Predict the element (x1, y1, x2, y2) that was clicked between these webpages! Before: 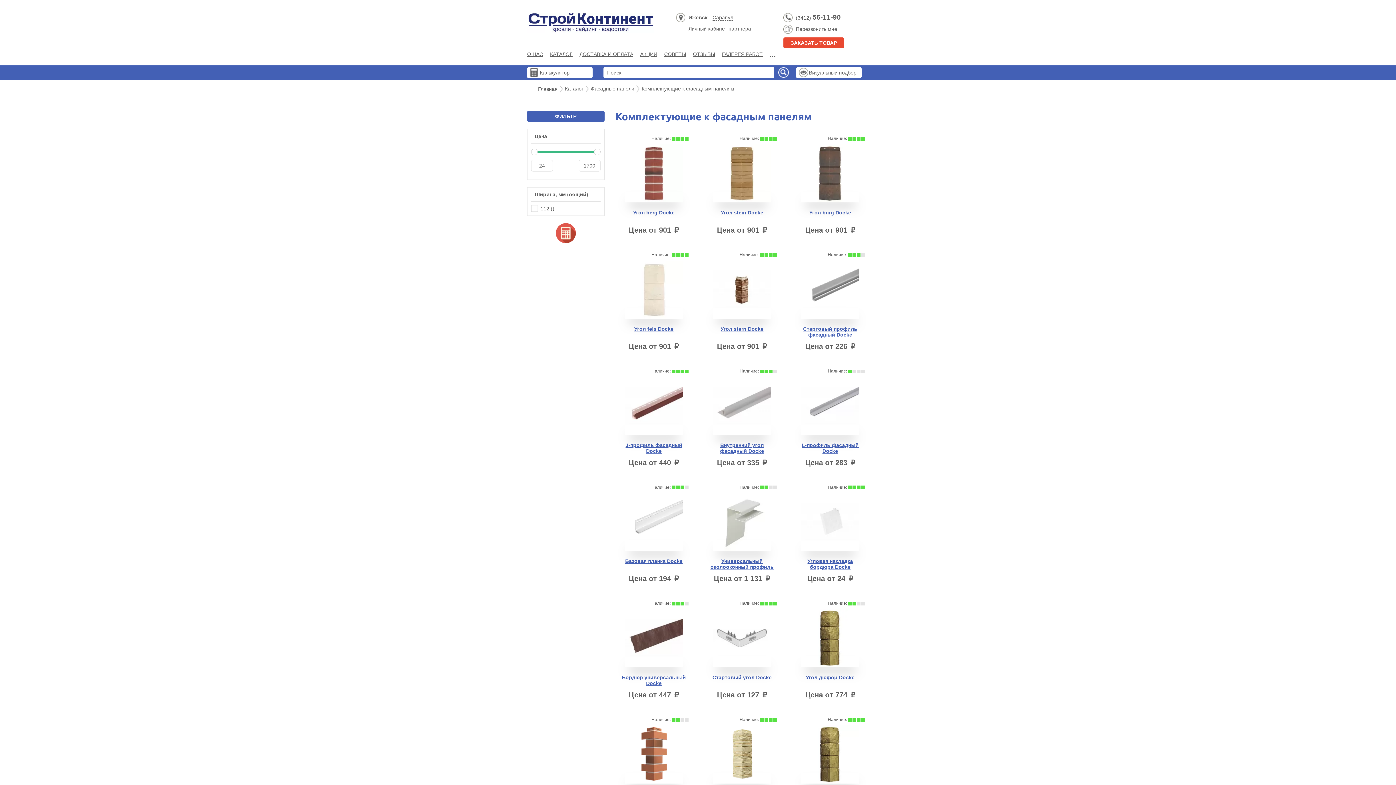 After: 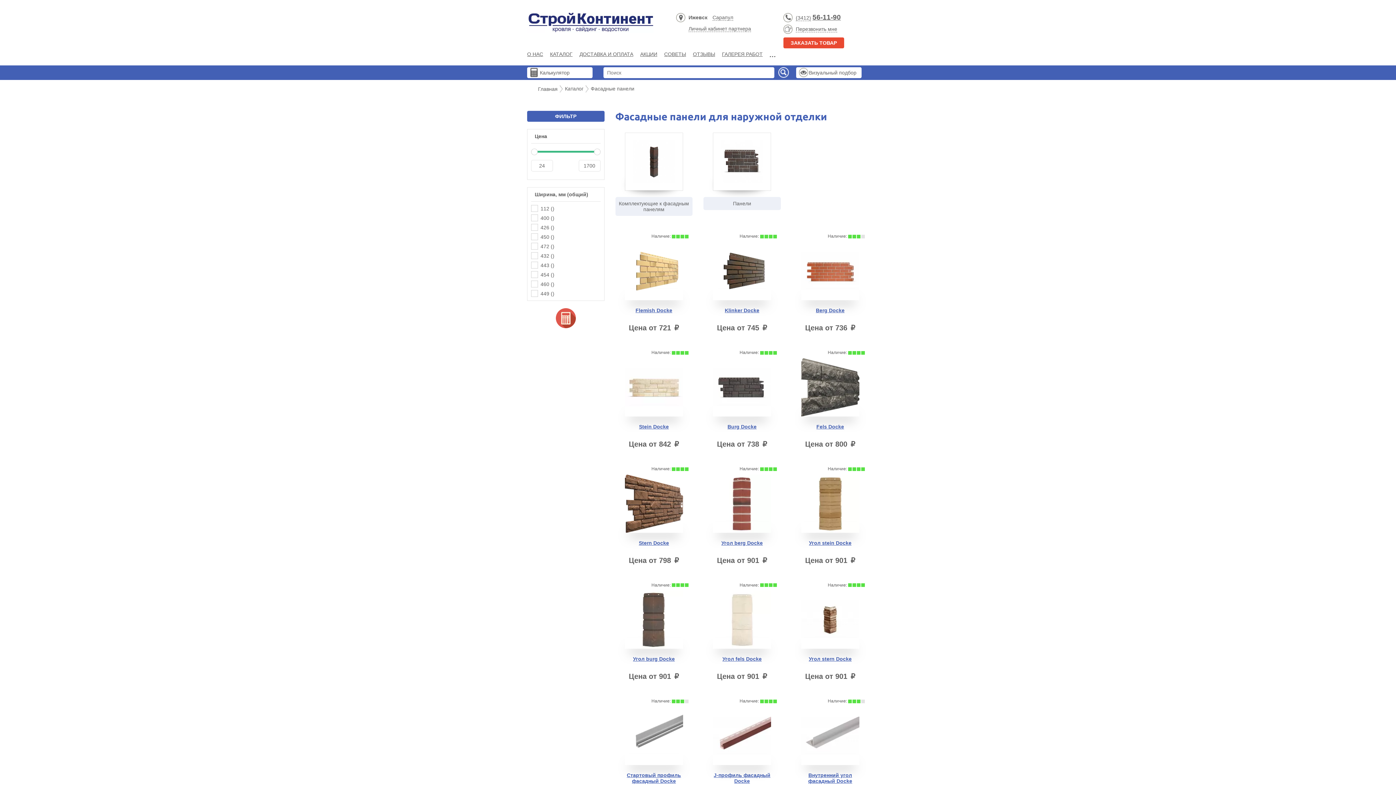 Action: bbox: (590, 85, 634, 91) label: Фасадные панели